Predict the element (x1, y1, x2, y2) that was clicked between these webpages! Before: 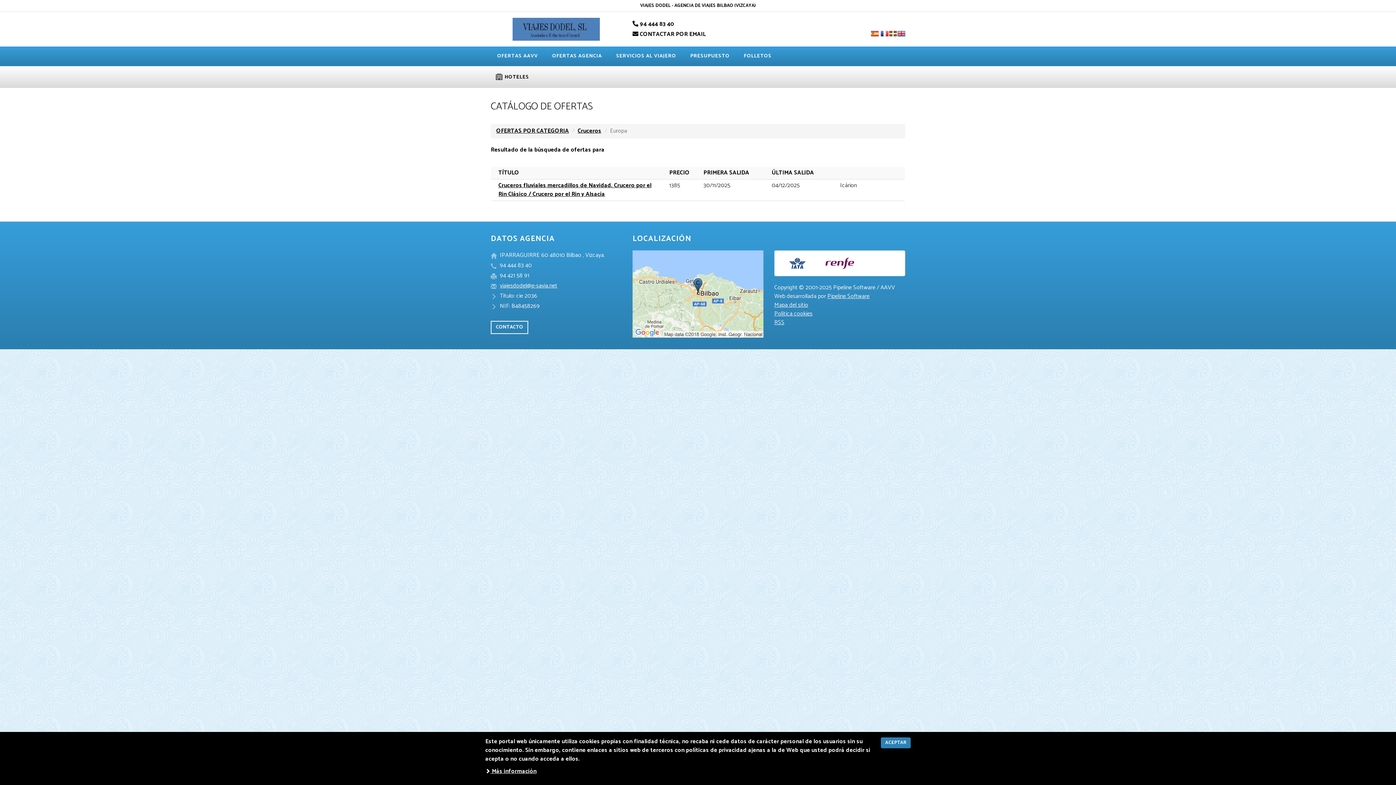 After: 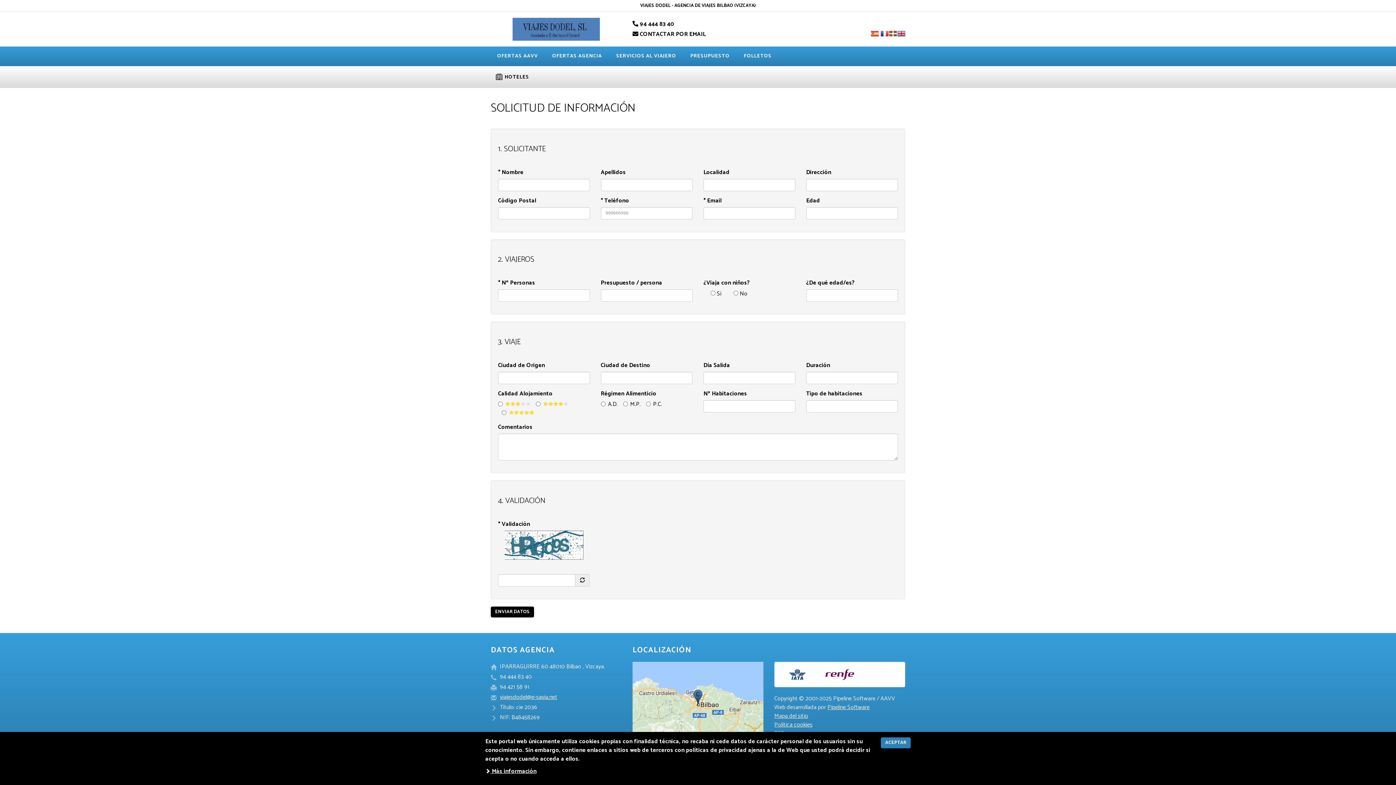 Action: bbox: (684, 46, 736, 66) label: PRESUPUESTO